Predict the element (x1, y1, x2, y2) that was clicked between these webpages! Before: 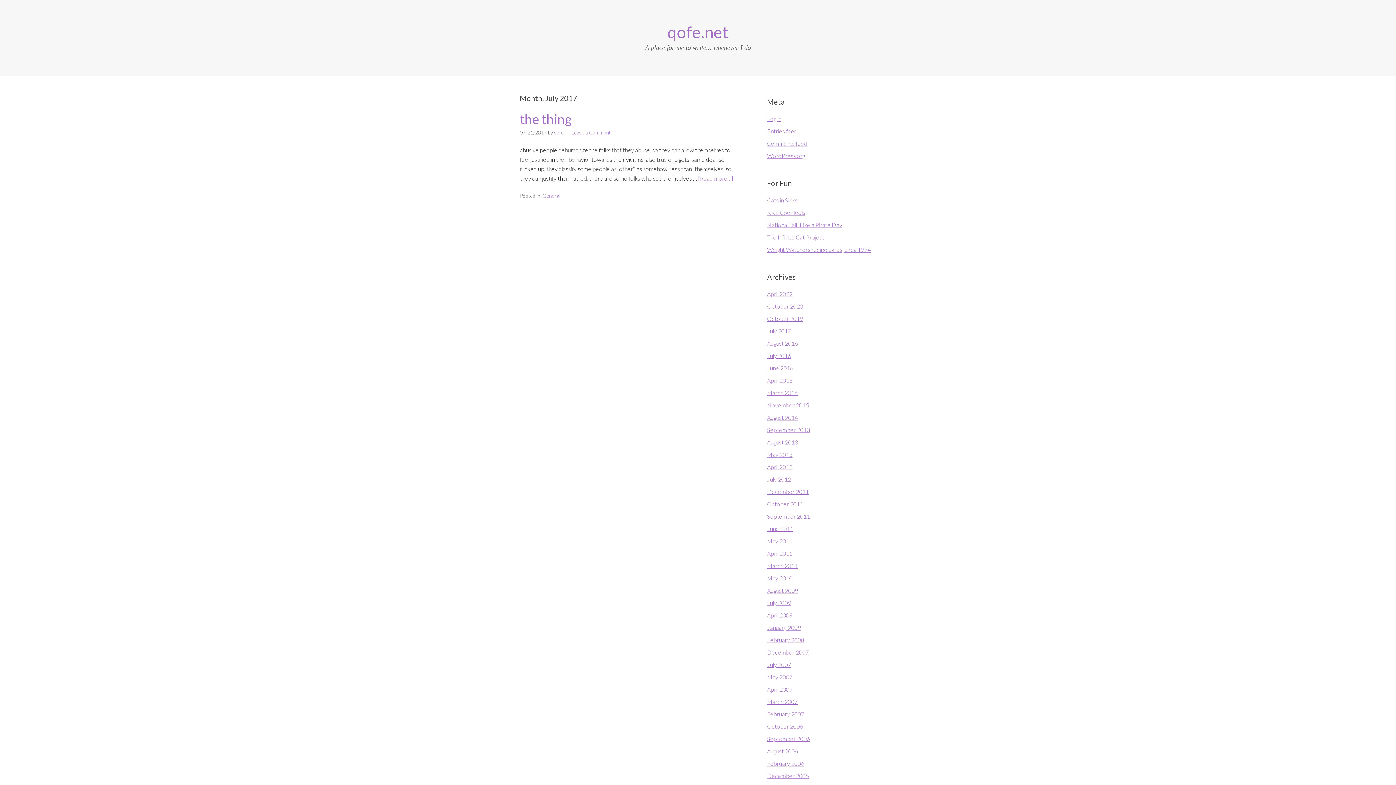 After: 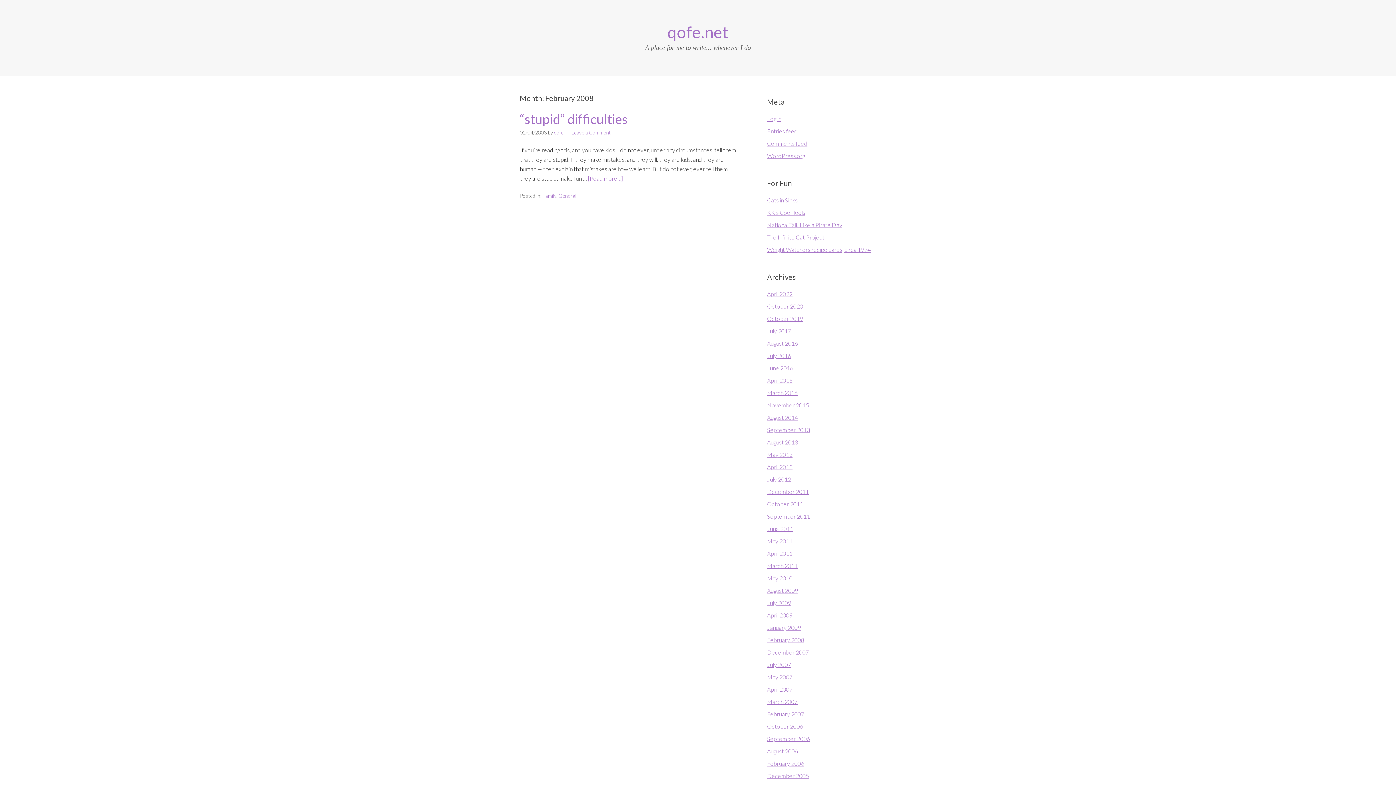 Action: label: February 2008 bbox: (767, 636, 804, 643)